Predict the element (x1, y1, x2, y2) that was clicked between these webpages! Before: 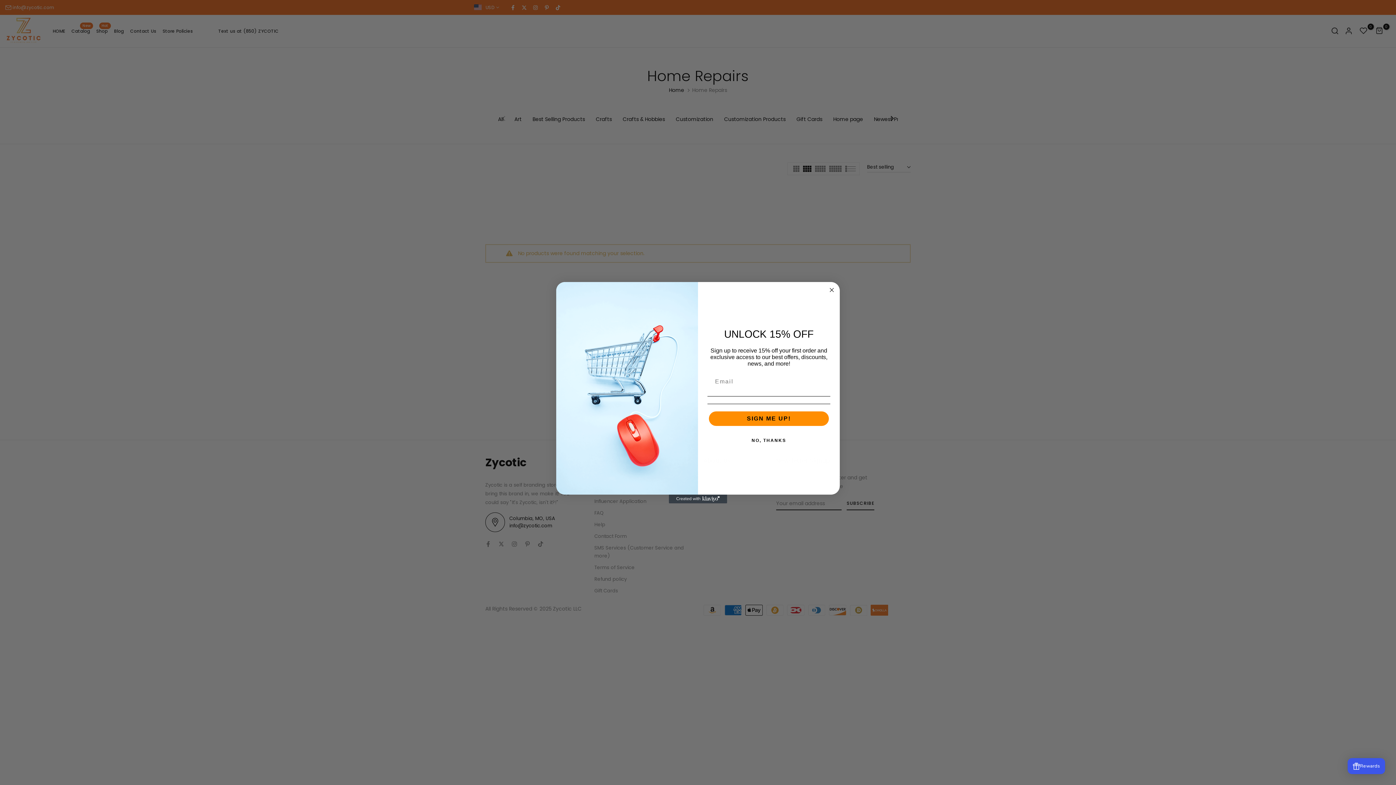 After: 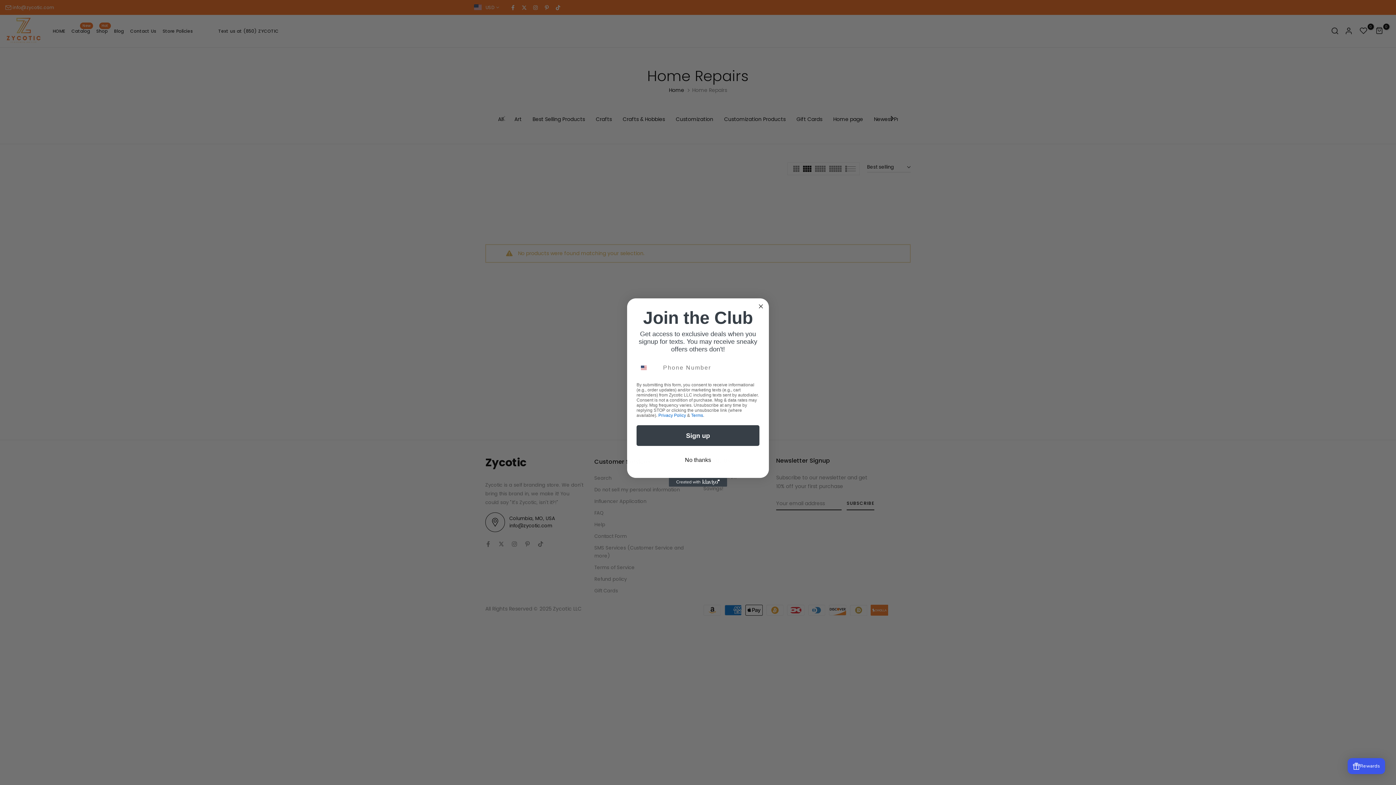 Action: label: SIGN ME UP! bbox: (709, 411, 829, 426)